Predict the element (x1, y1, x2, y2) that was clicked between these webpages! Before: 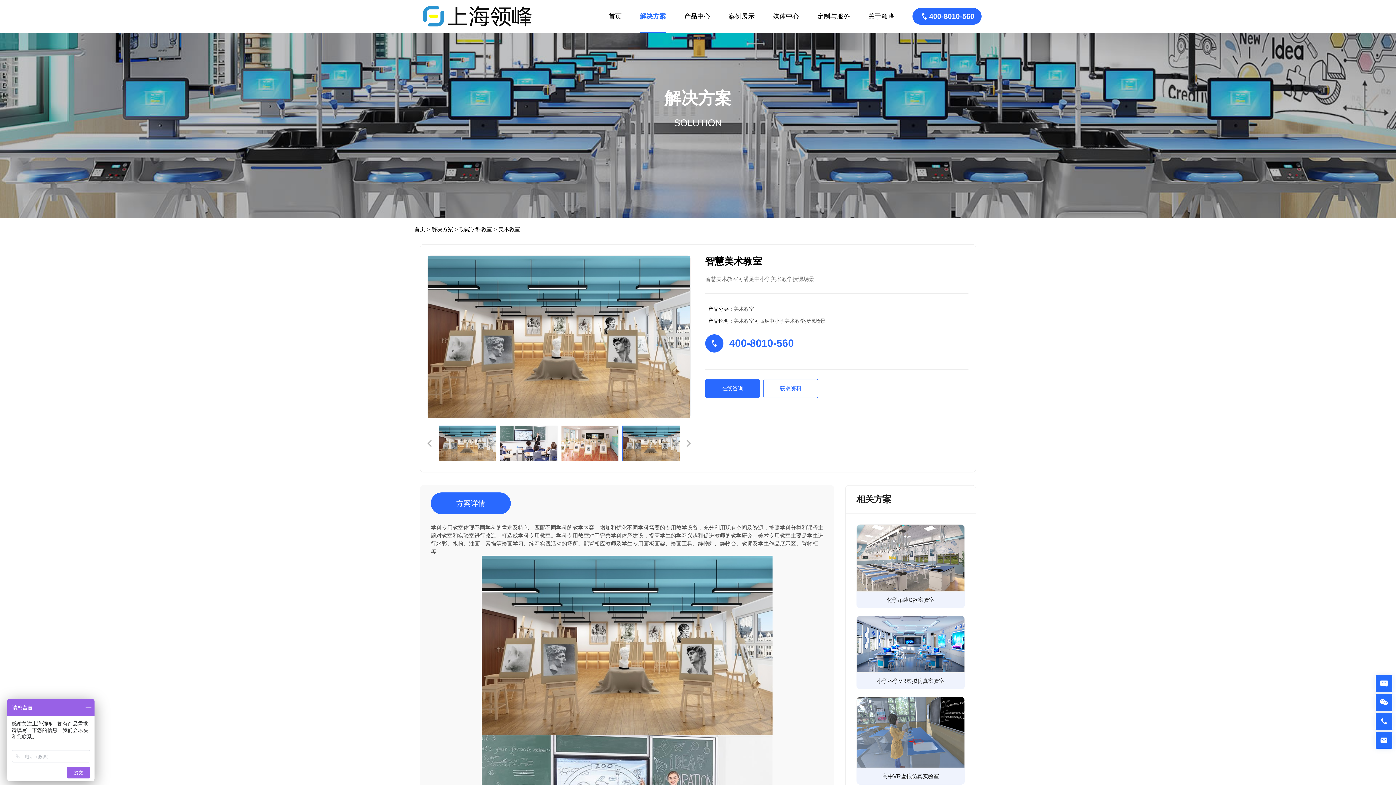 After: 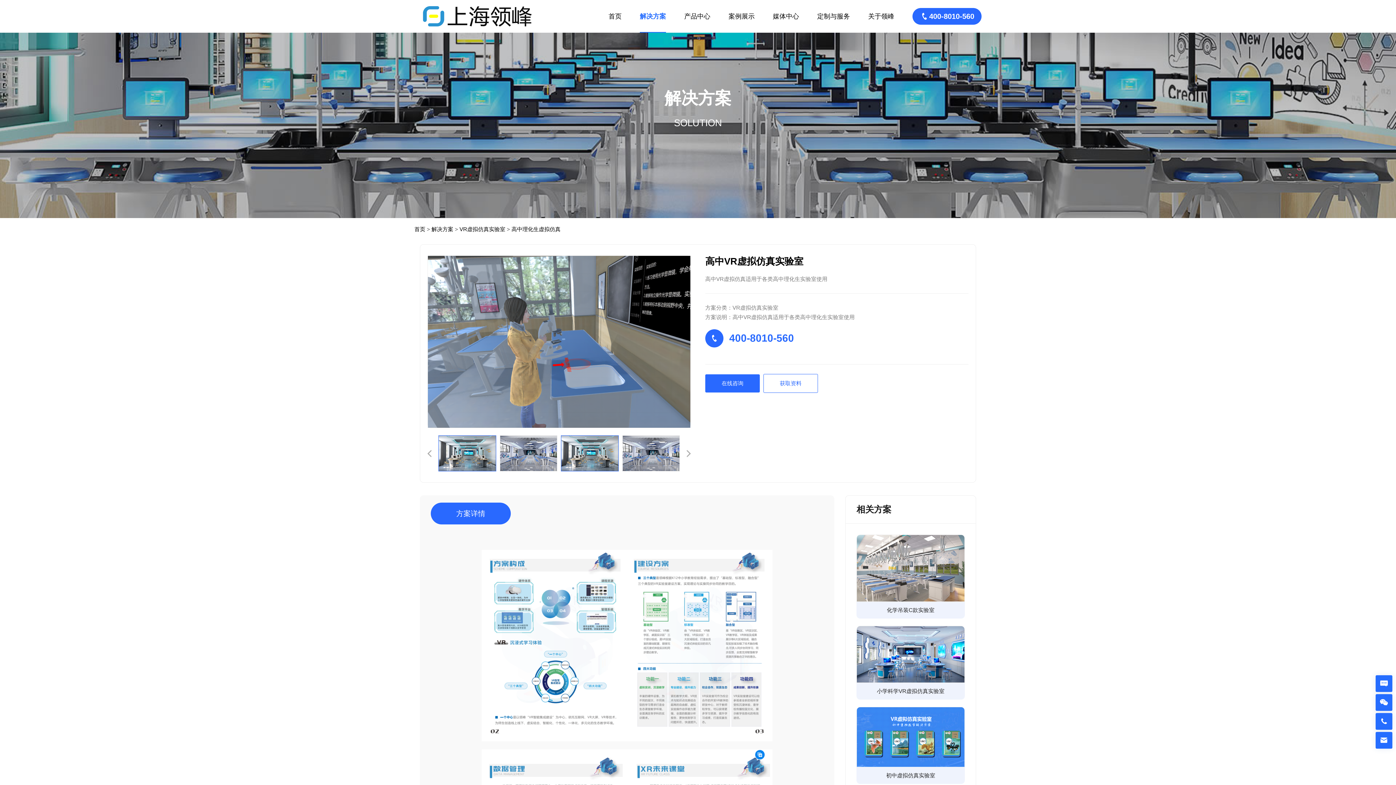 Action: bbox: (856, 768, 965, 785) label: 高中VR虚拟仿真实验室